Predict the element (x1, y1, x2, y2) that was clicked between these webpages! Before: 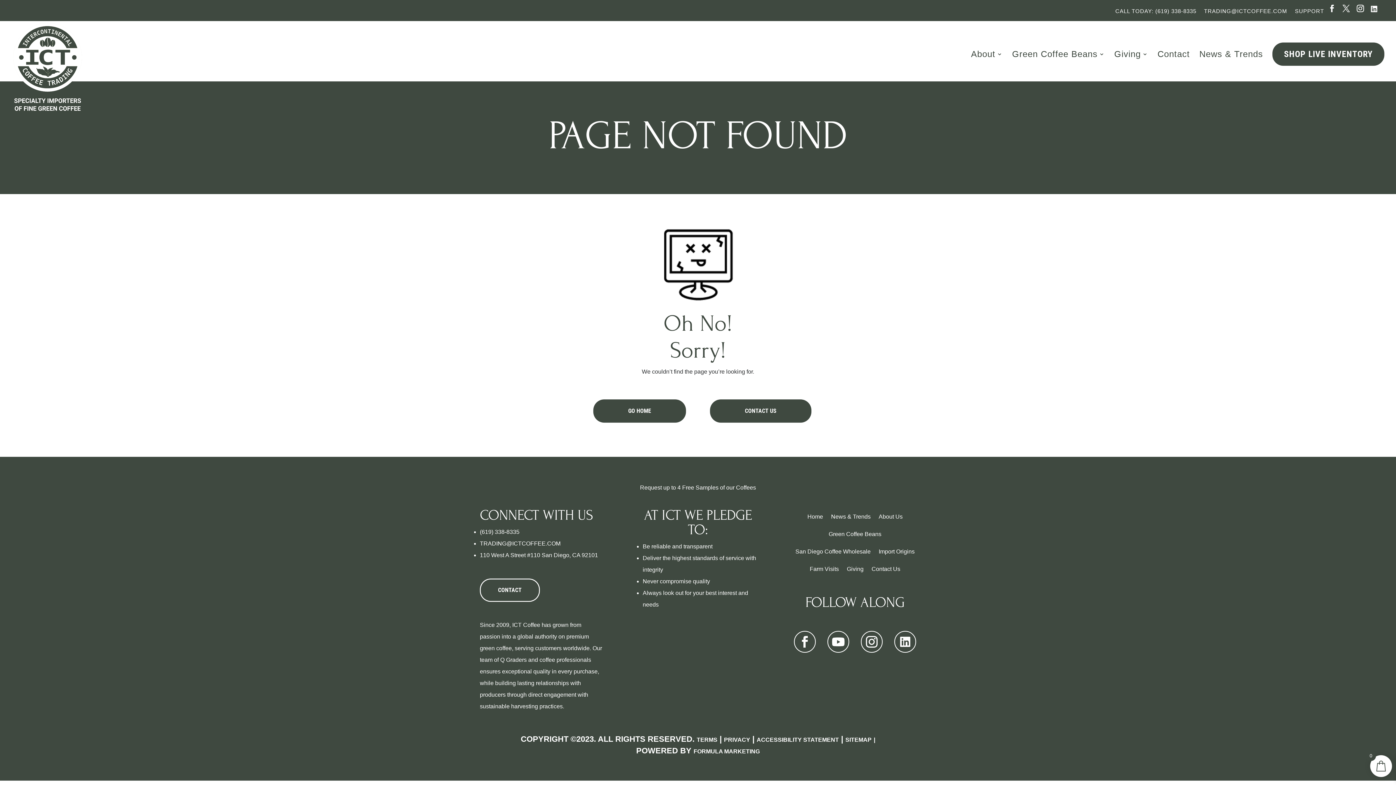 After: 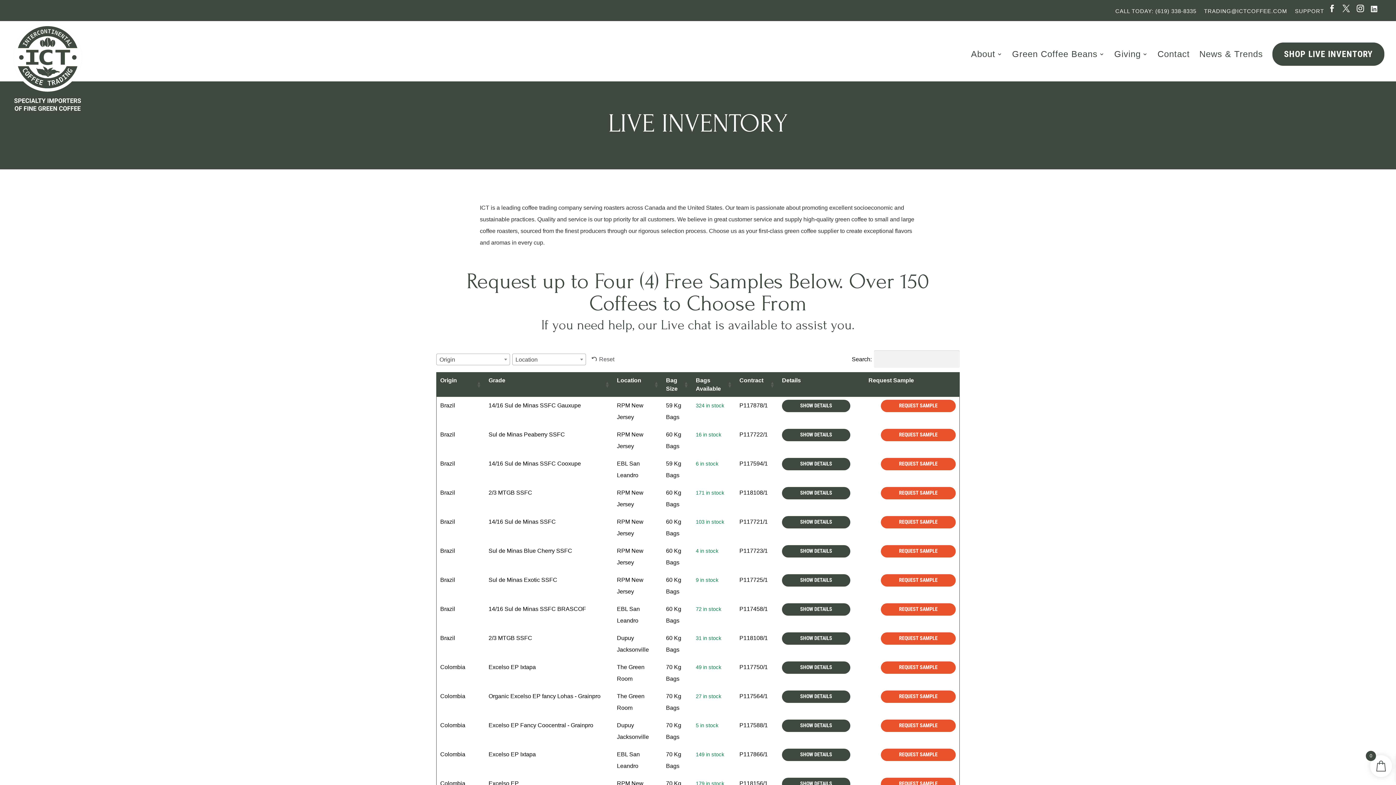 Action: label: Request up to 4 Free Samples of our Coffees bbox: (640, 484, 756, 491)